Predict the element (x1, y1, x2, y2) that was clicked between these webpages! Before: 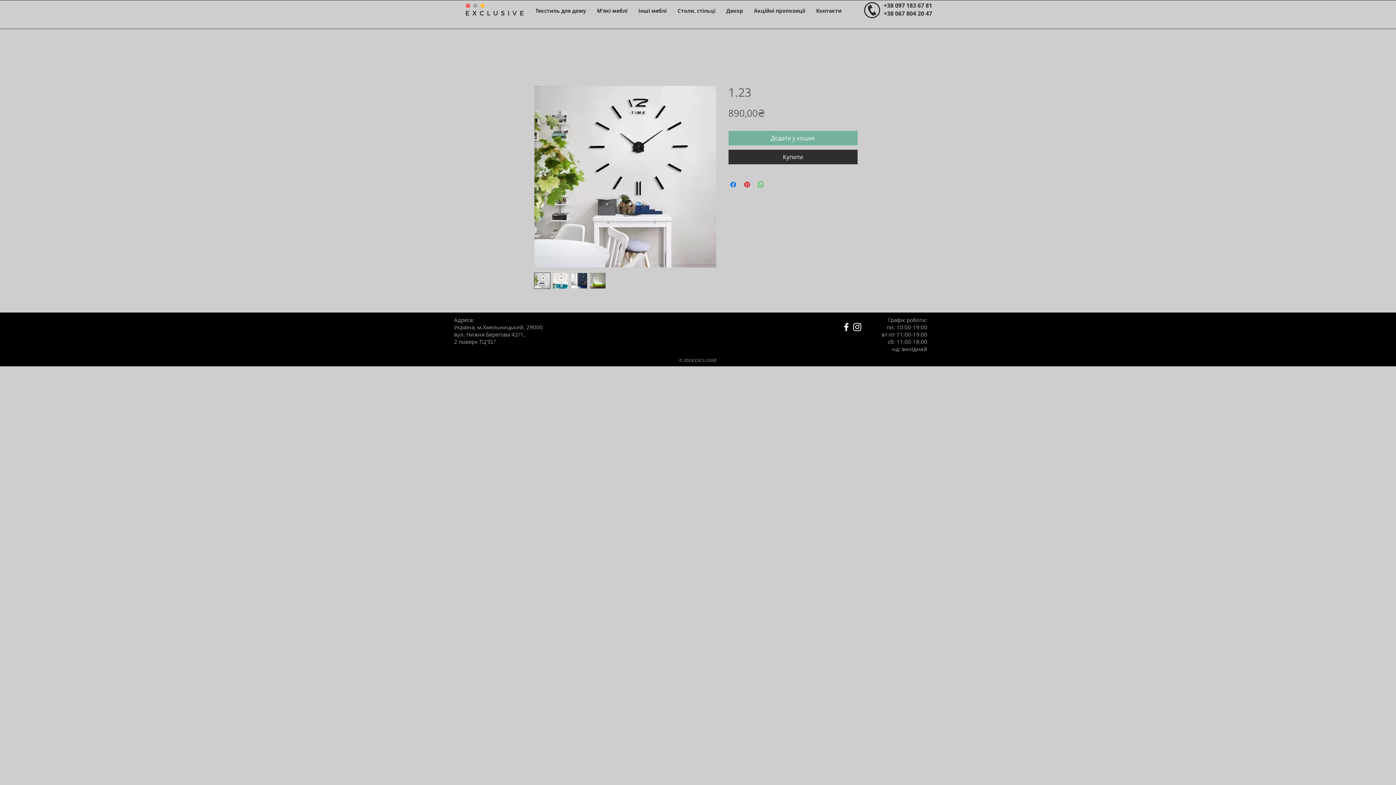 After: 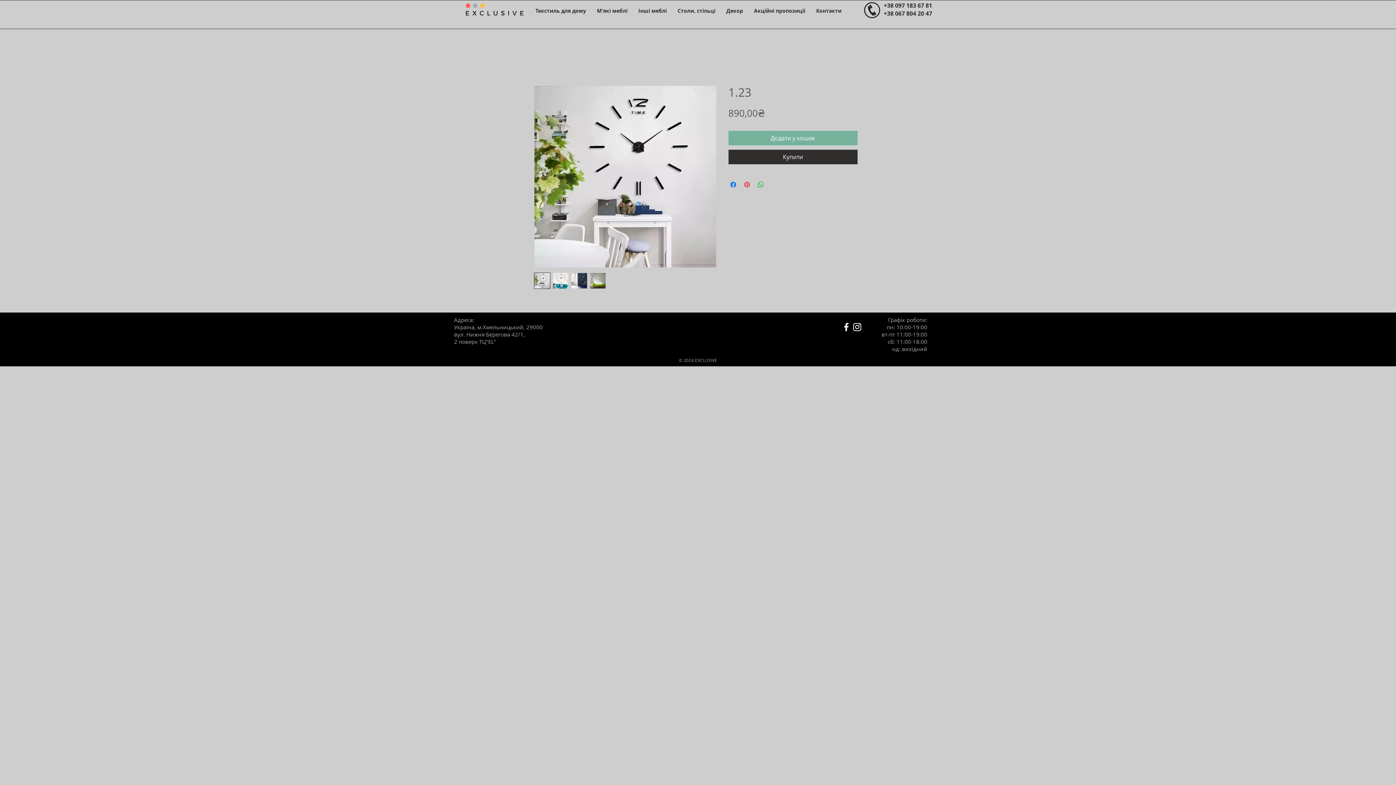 Action: bbox: (742, 180, 751, 189) label: Поділитись у Pinterest